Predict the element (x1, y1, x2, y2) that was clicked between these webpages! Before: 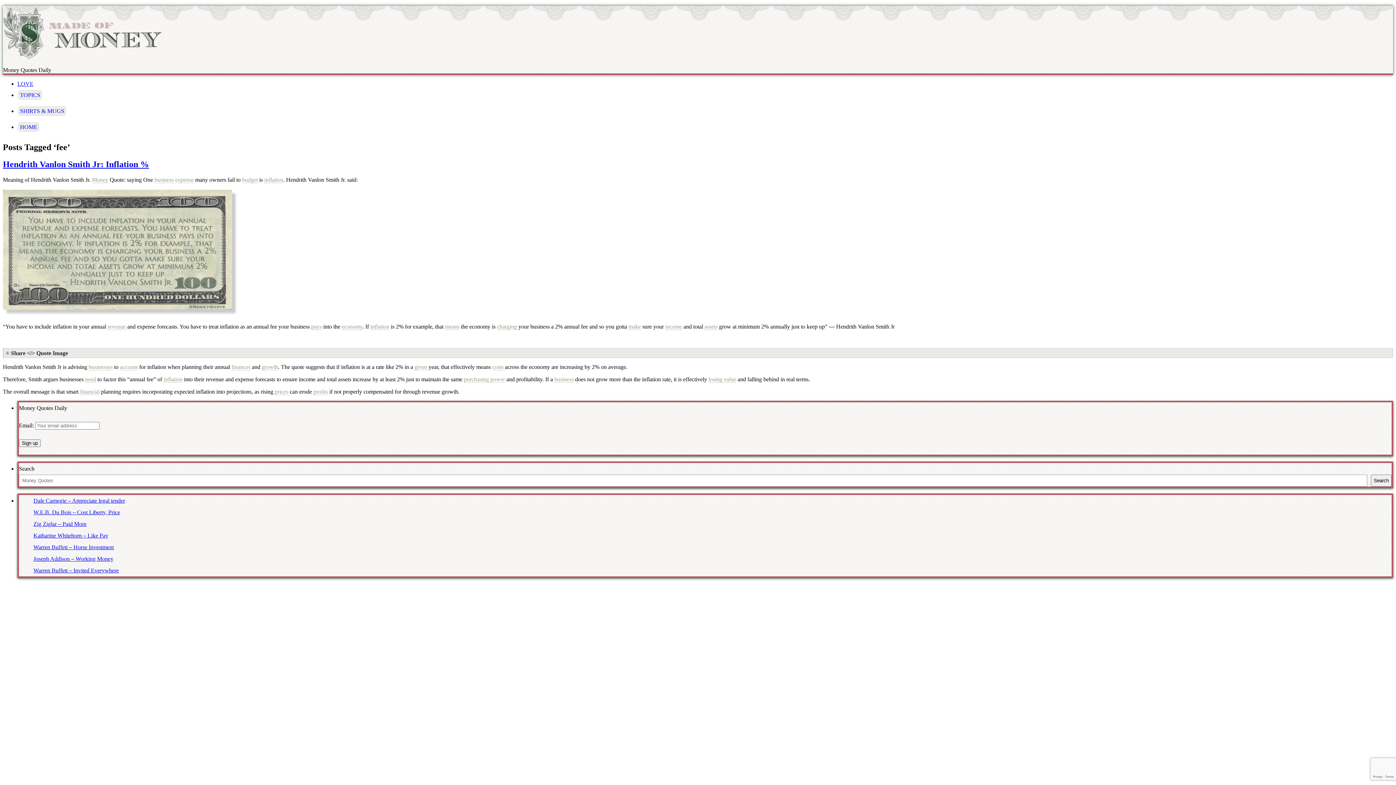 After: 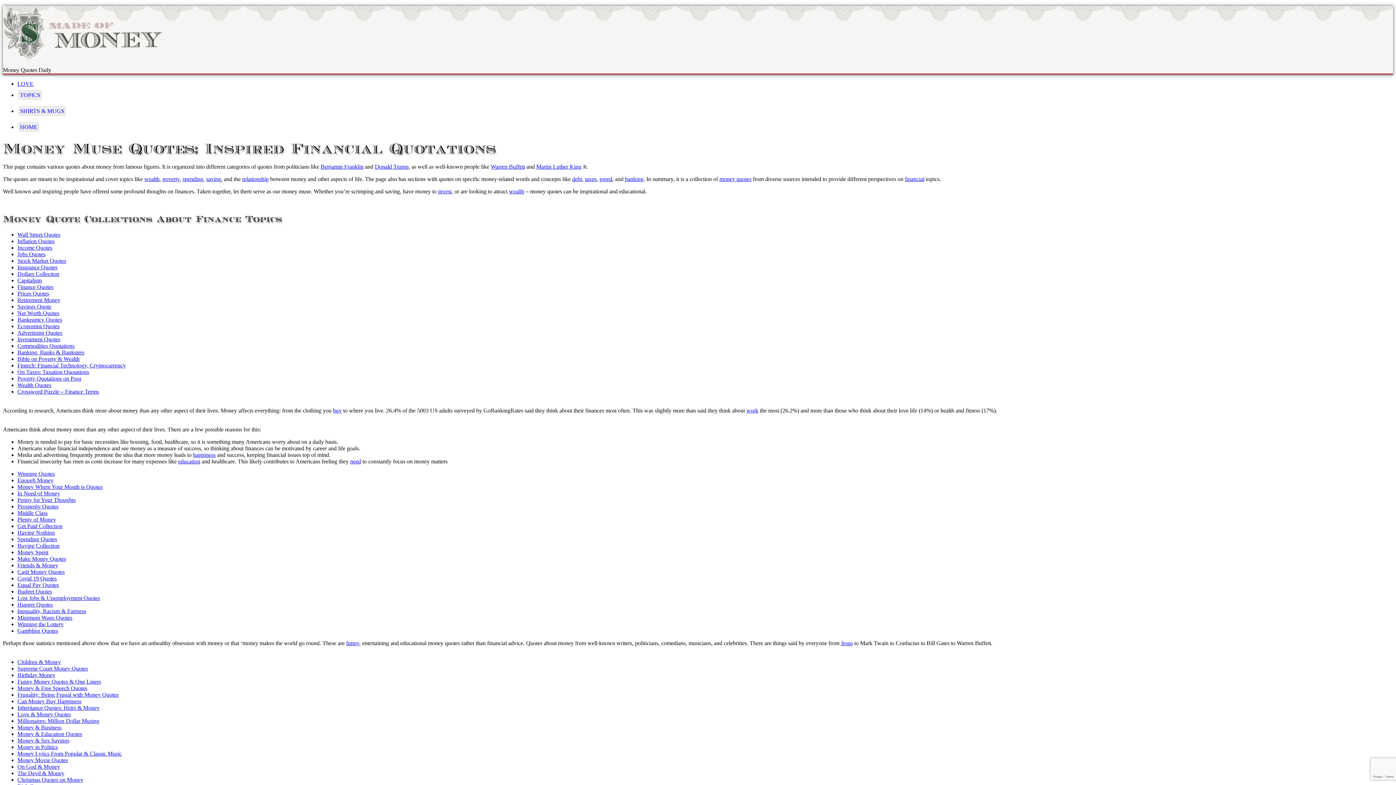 Action: label: TOPICS bbox: (18, 90, 41, 99)